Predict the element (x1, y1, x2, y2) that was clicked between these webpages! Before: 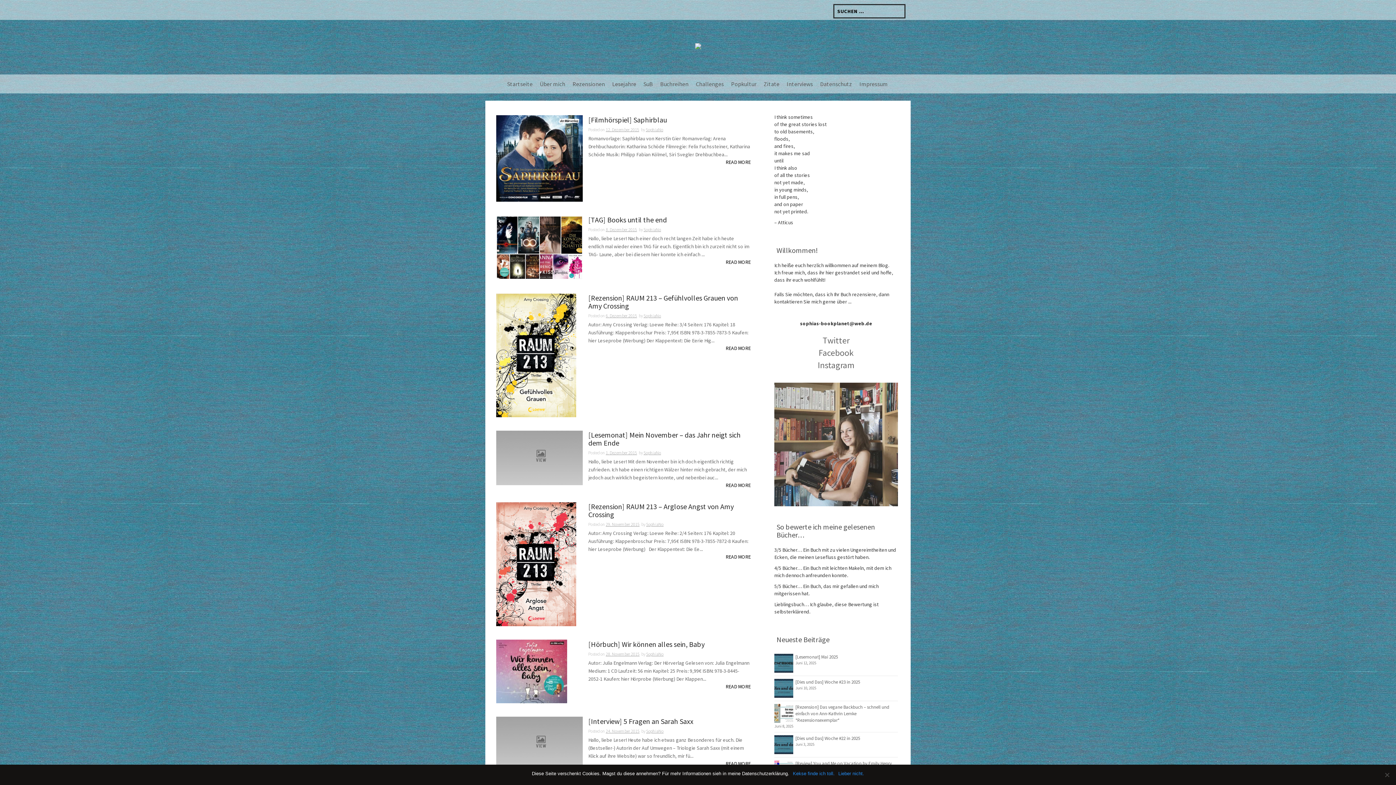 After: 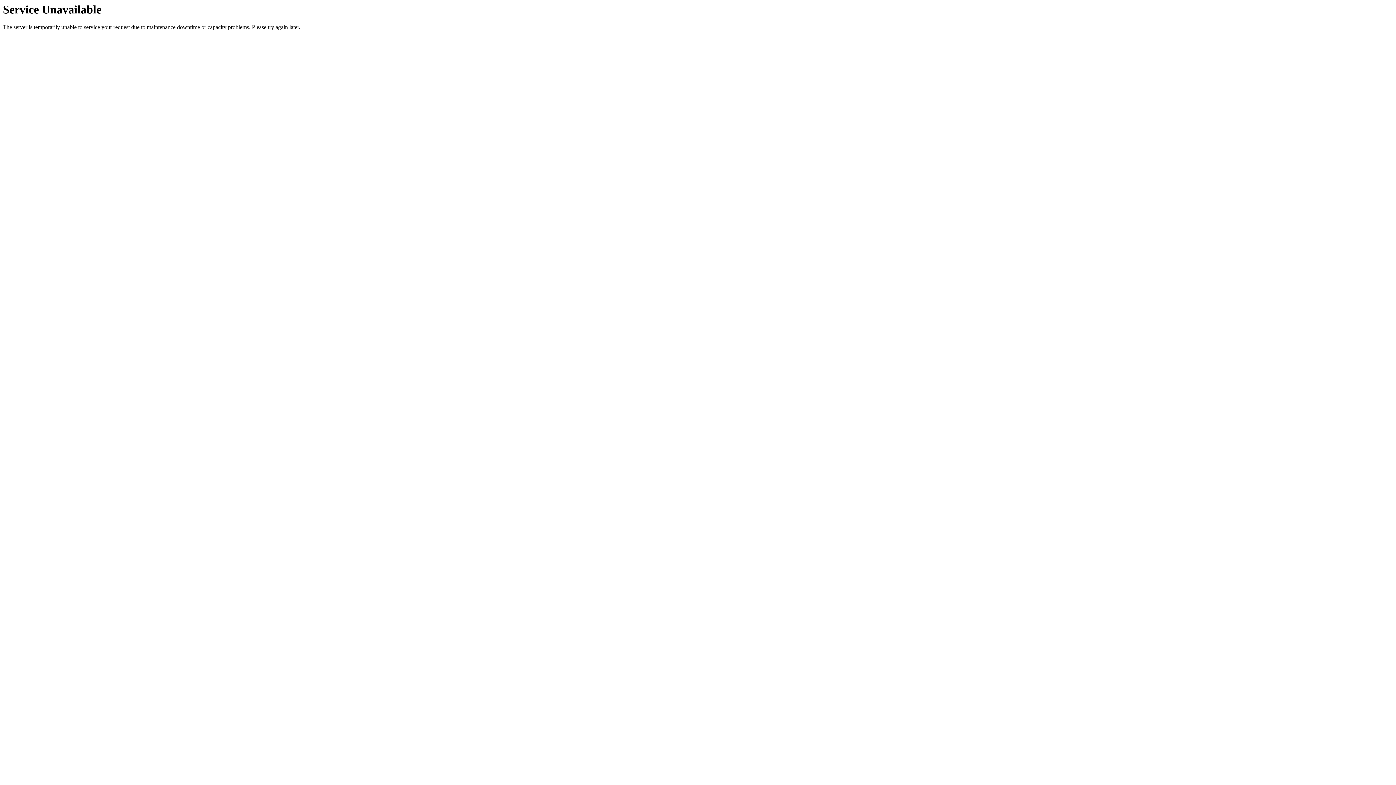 Action: bbox: (795, 704, 889, 723) label: [Rezension] Das vegane Backbuch – schnell und einfach von Ann-Kathrin Lemke *Rezensionsexemplar*